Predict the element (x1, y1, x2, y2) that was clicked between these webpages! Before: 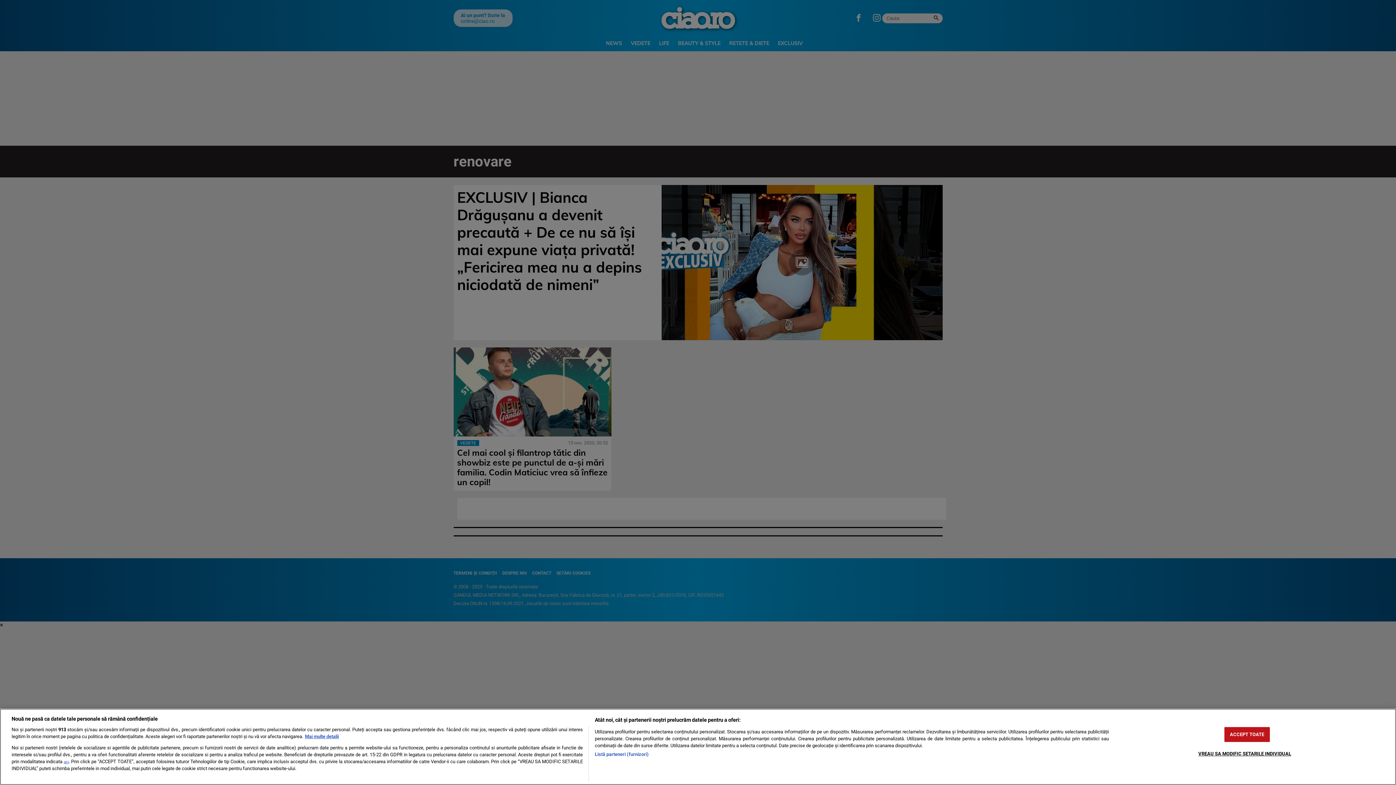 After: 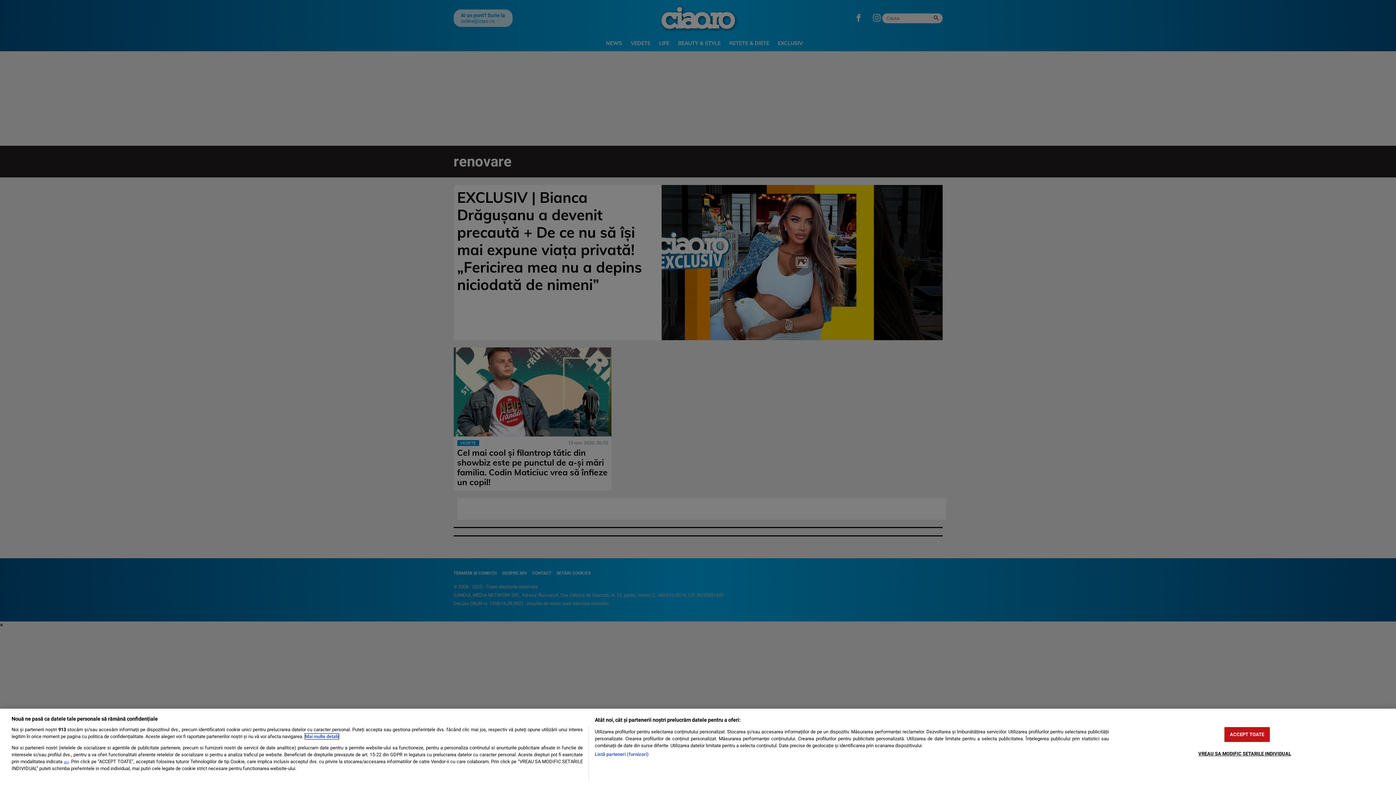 Action: label: Mai multe informații despre confidențialitatea datelor dvs., se deschide într-o fereastră nouă bbox: (305, 734, 338, 739)